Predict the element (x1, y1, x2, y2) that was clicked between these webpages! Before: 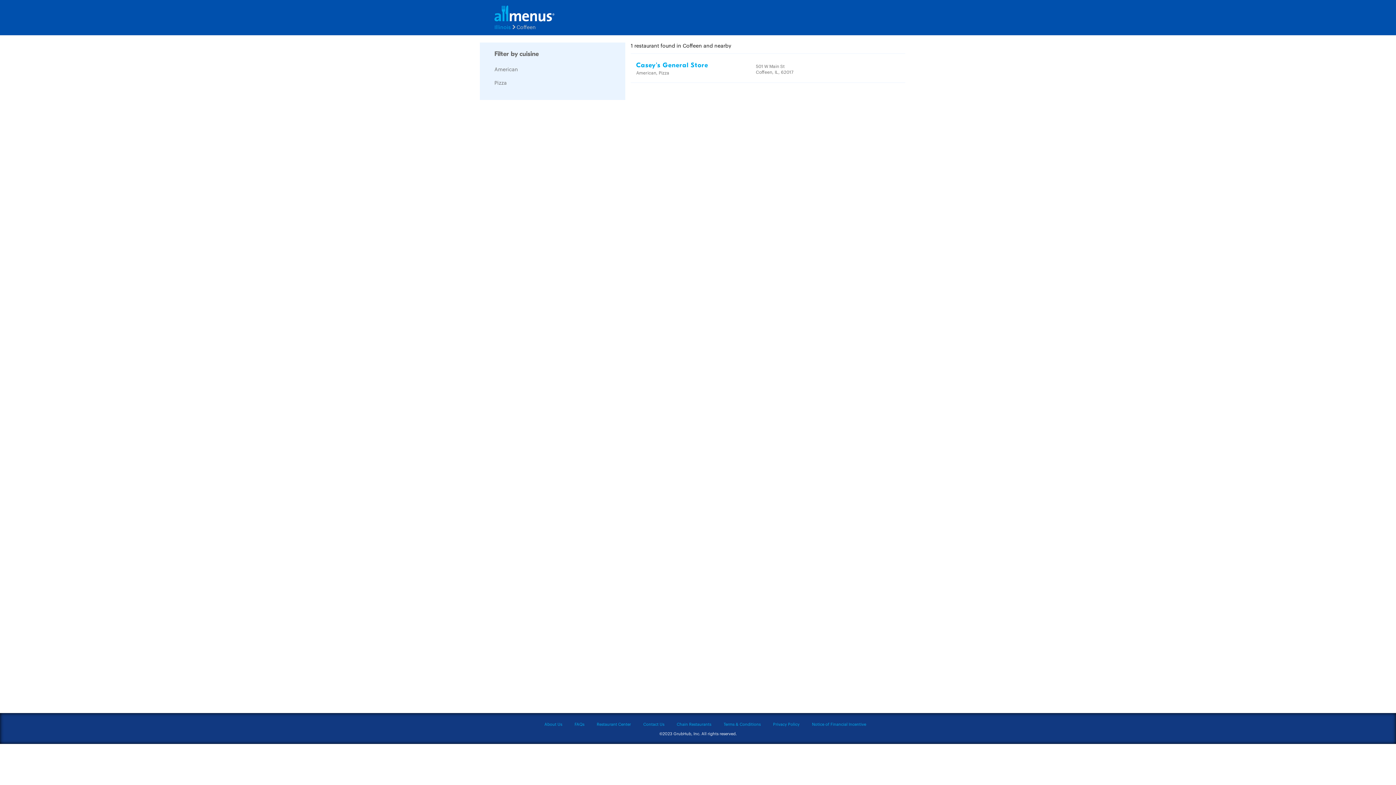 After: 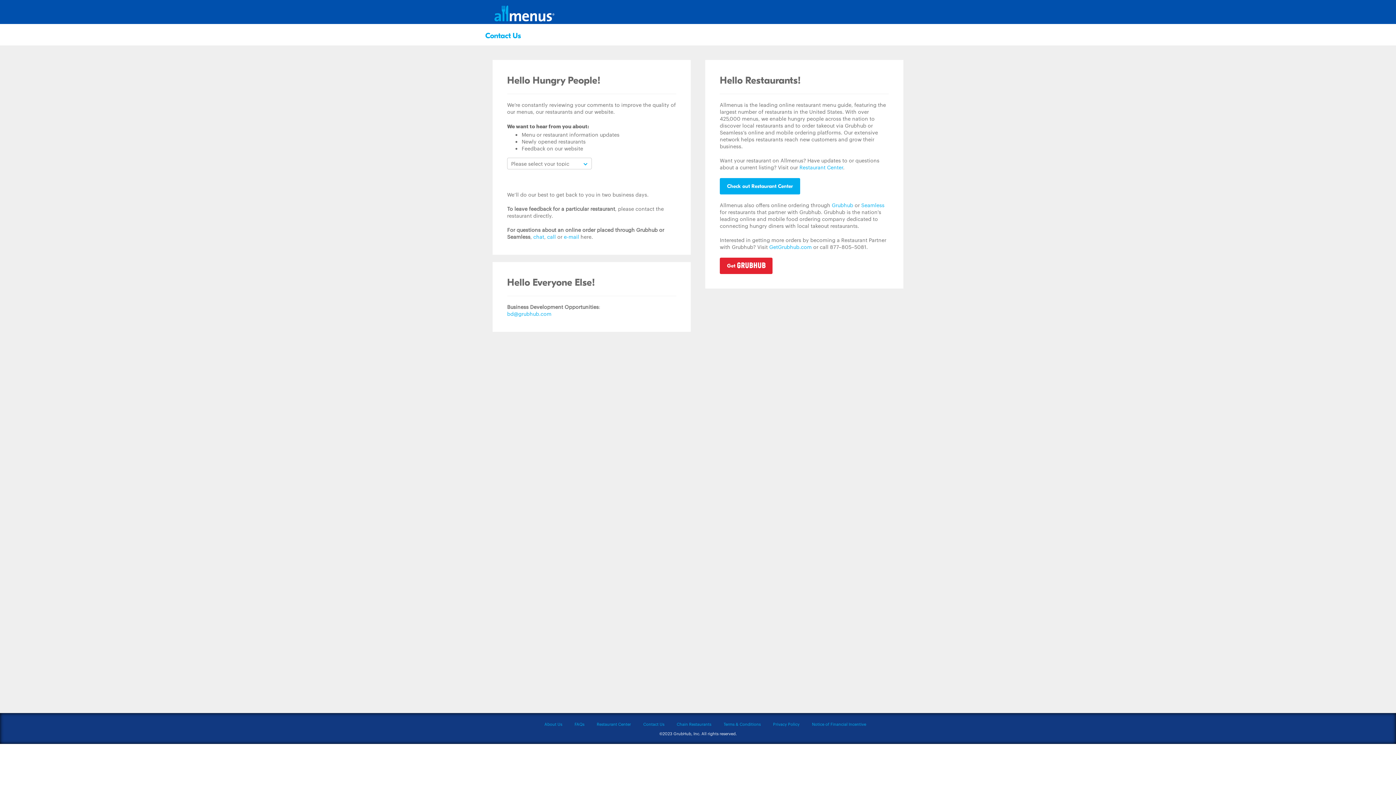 Action: label: Contact Us bbox: (643, 721, 664, 727)